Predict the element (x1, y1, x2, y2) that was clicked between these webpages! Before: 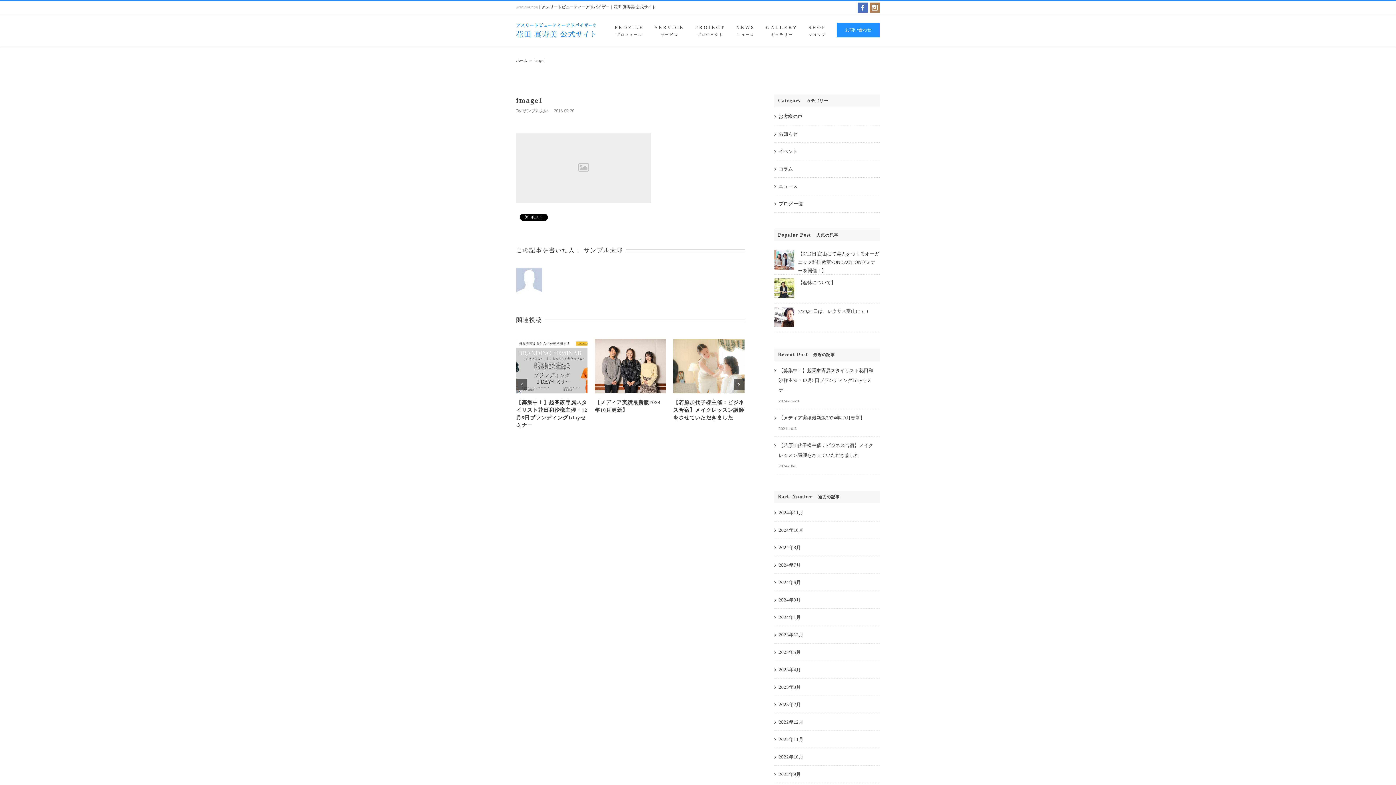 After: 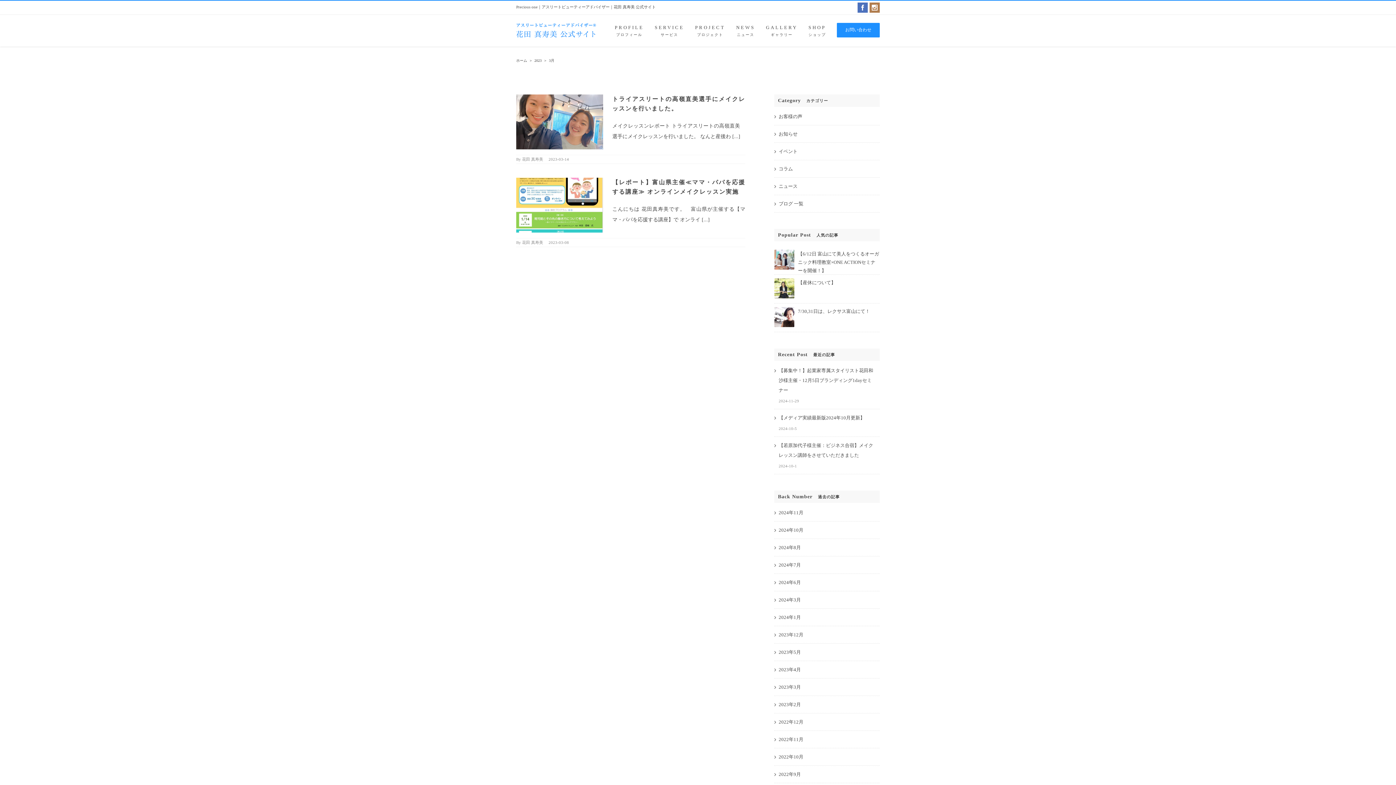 Action: label: 2023年3月 bbox: (778, 684, 801, 690)